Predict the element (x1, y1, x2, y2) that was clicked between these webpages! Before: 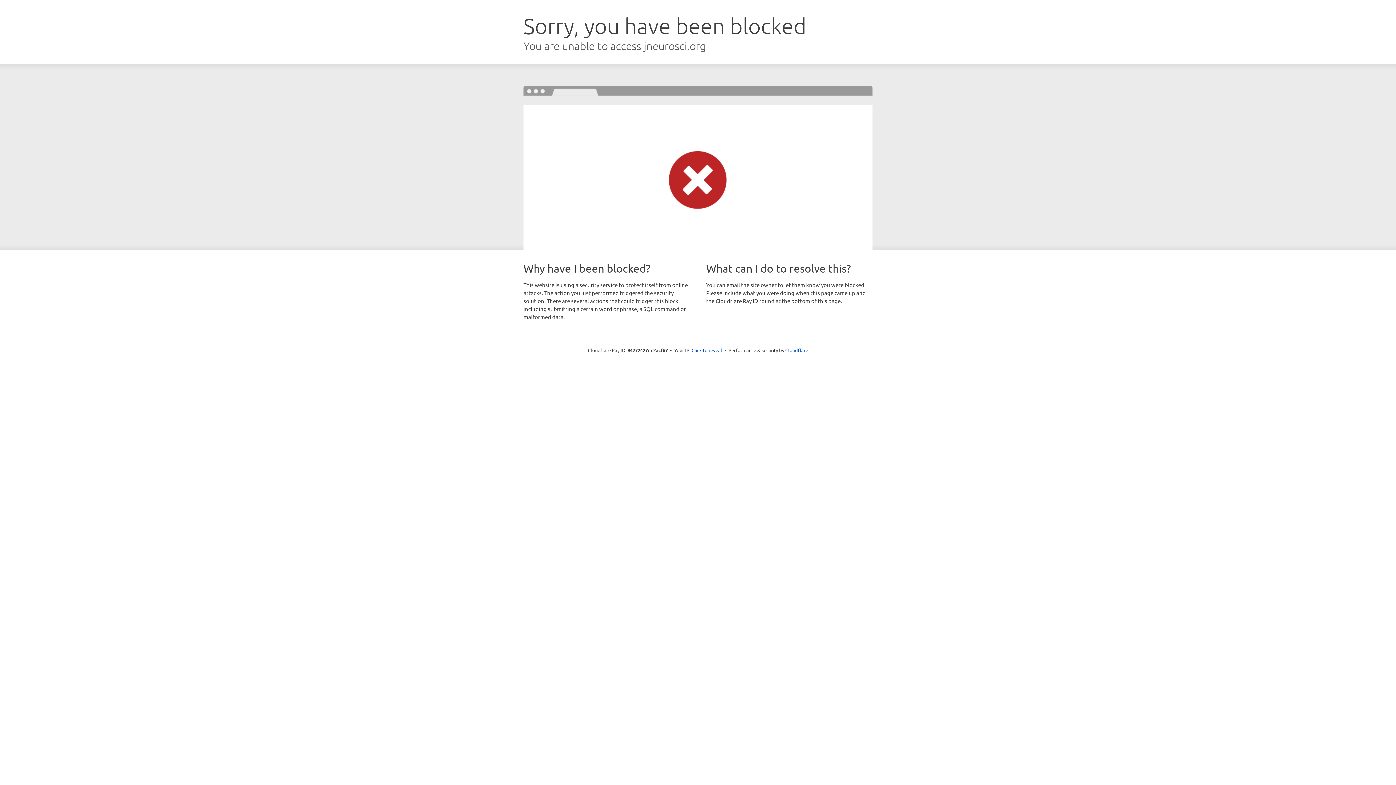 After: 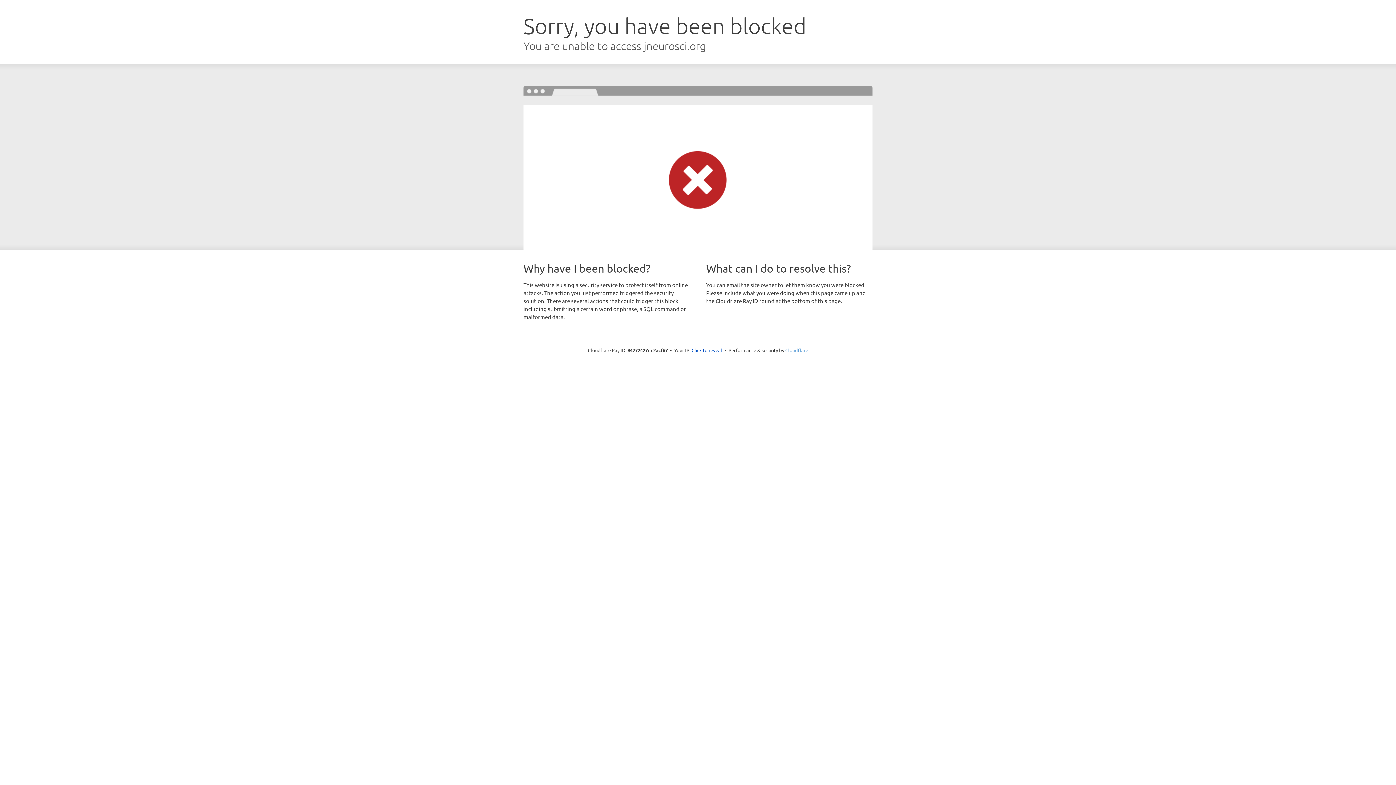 Action: bbox: (785, 347, 808, 353) label: Cloudflare